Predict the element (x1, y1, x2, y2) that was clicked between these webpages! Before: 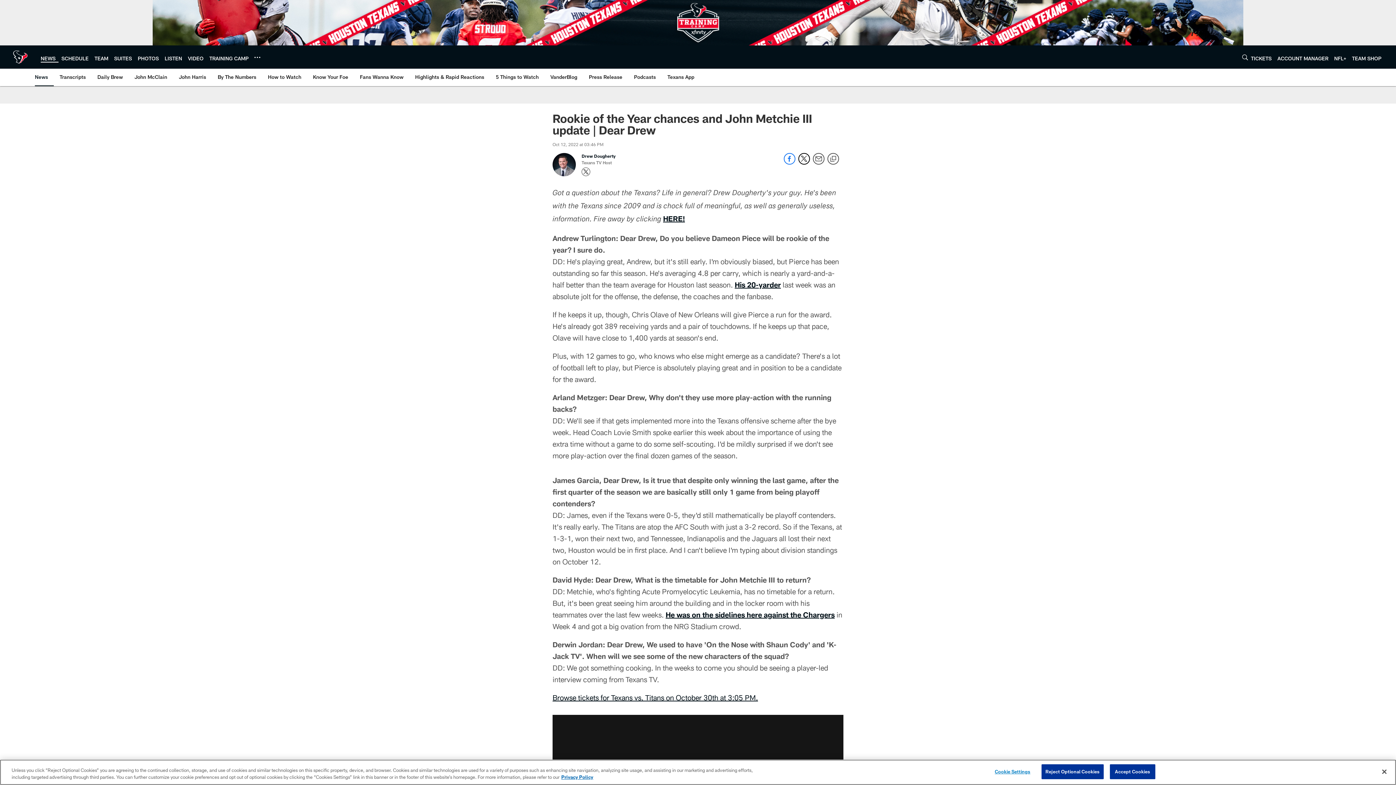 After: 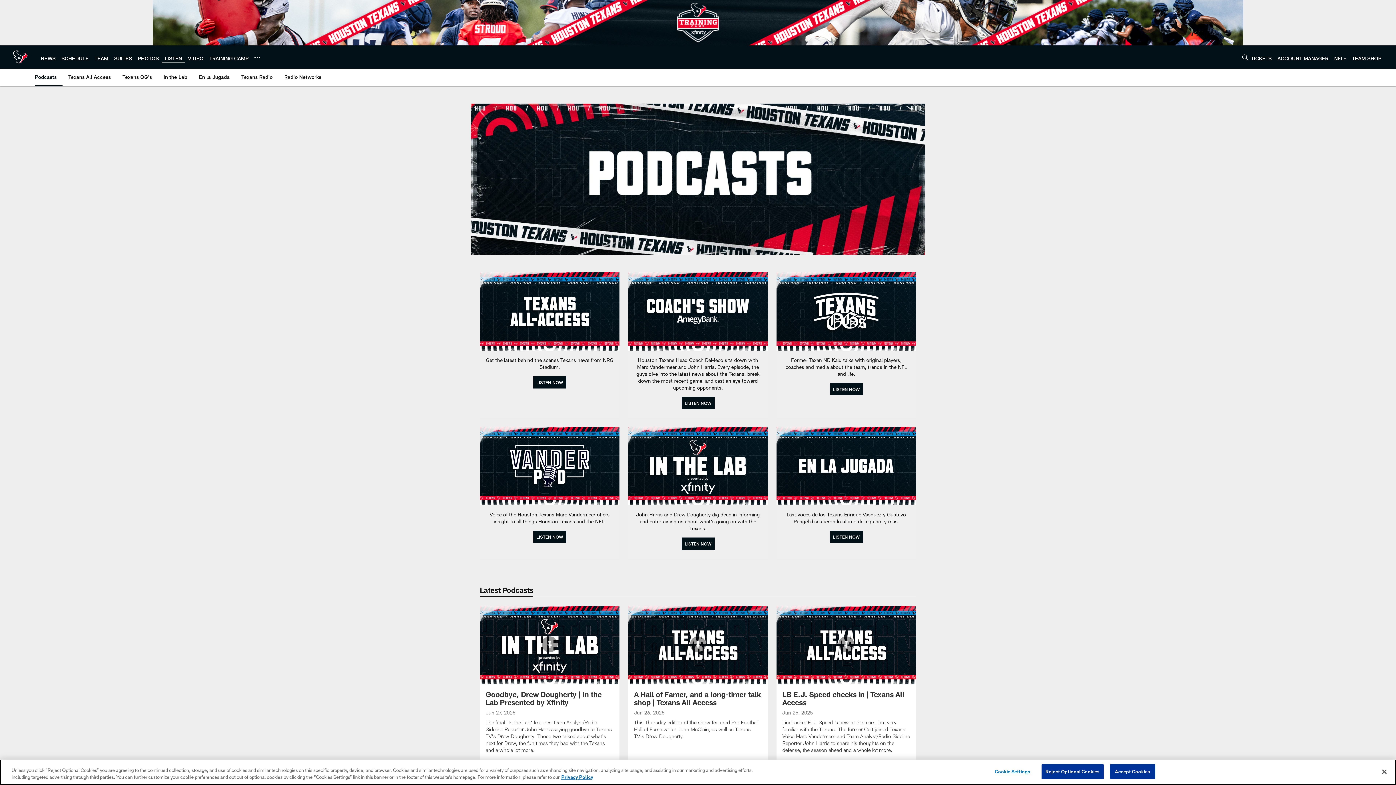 Action: bbox: (164, 55, 182, 61) label: LISTEN